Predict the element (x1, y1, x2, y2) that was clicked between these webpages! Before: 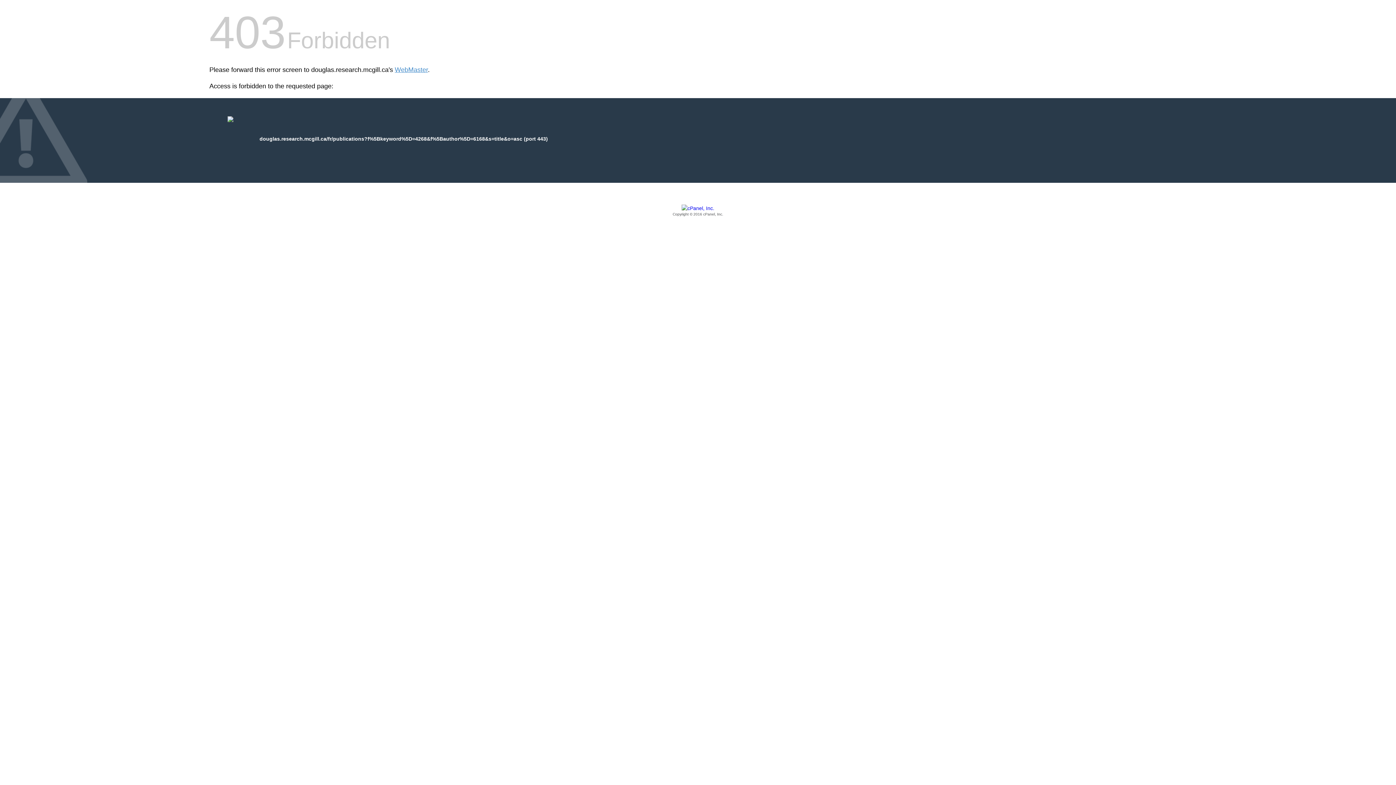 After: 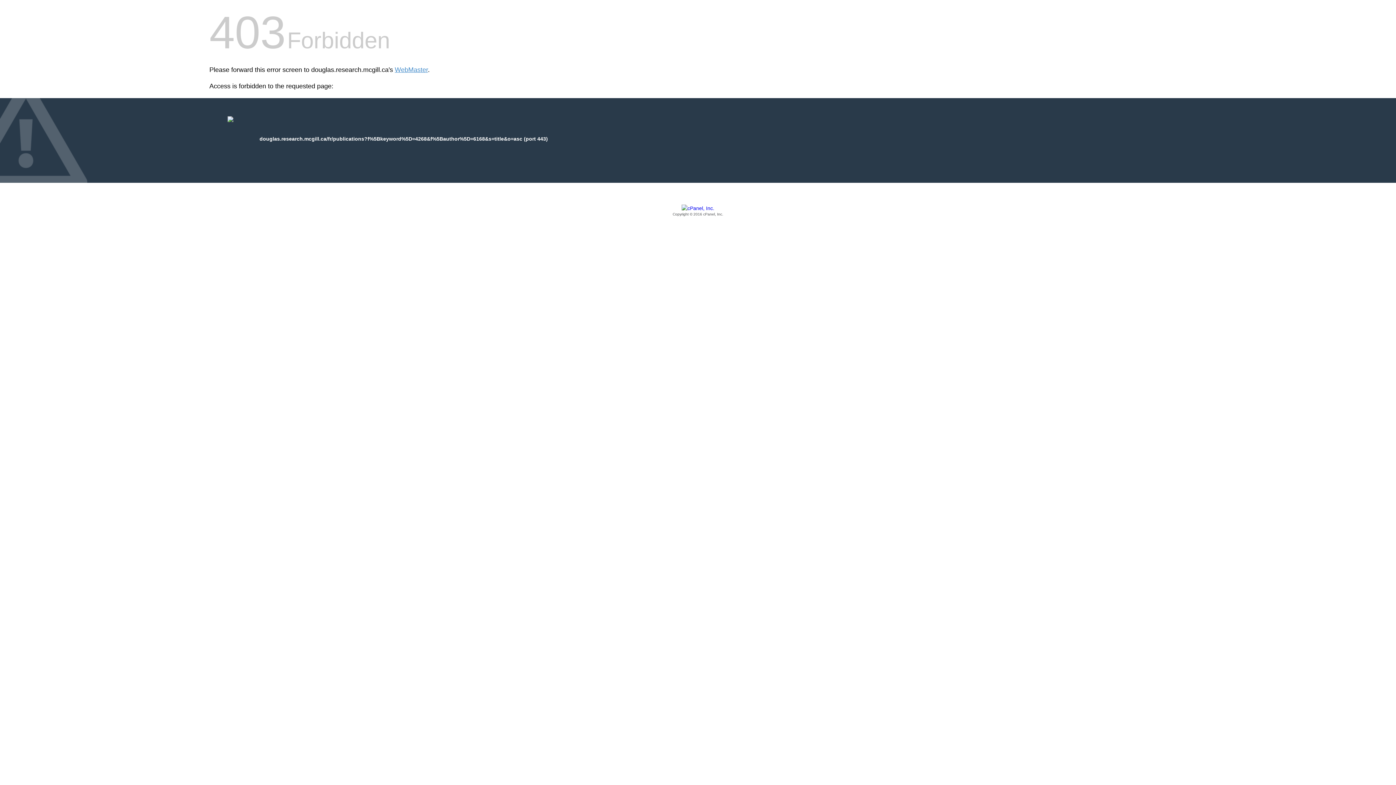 Action: label: Copyright © 2016 cPanel, Inc. bbox: (209, 205, 1186, 217)